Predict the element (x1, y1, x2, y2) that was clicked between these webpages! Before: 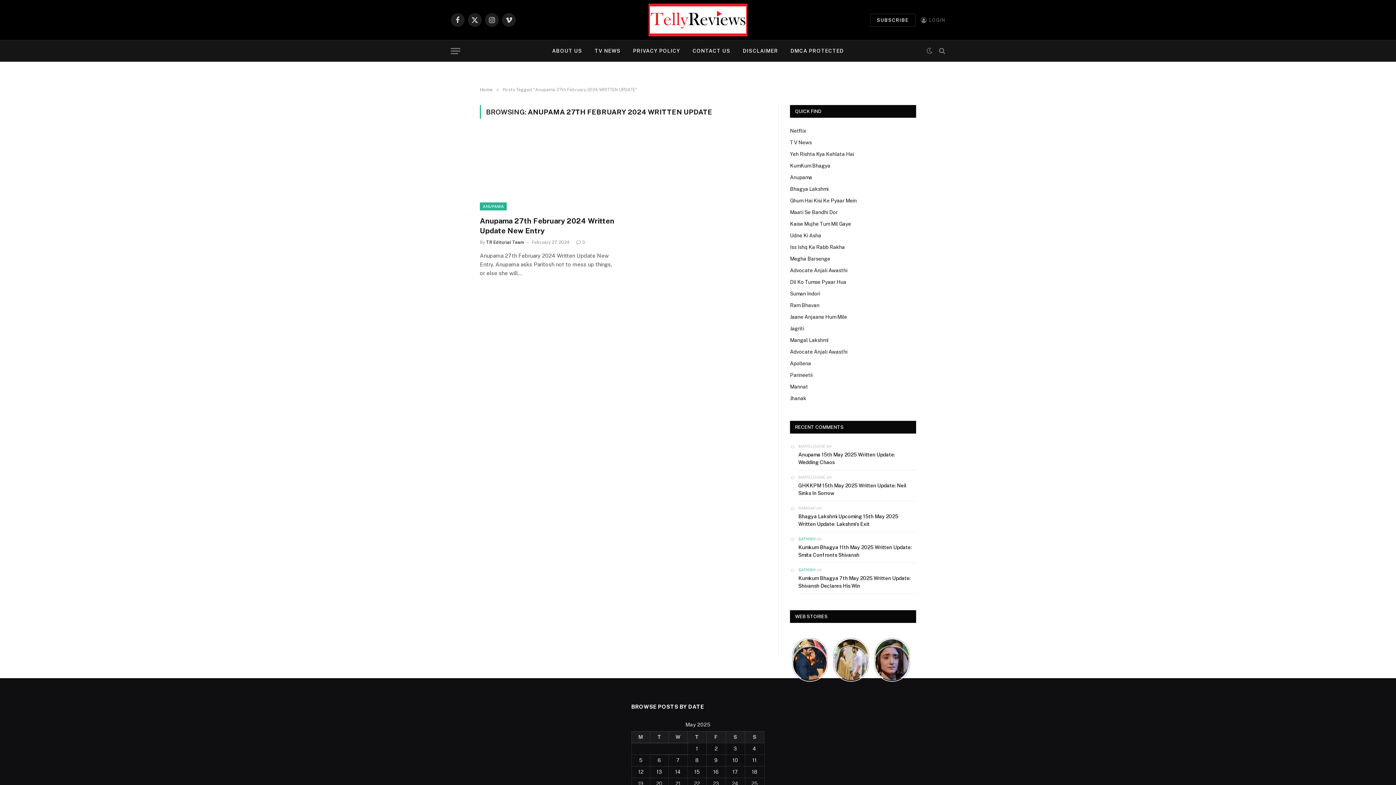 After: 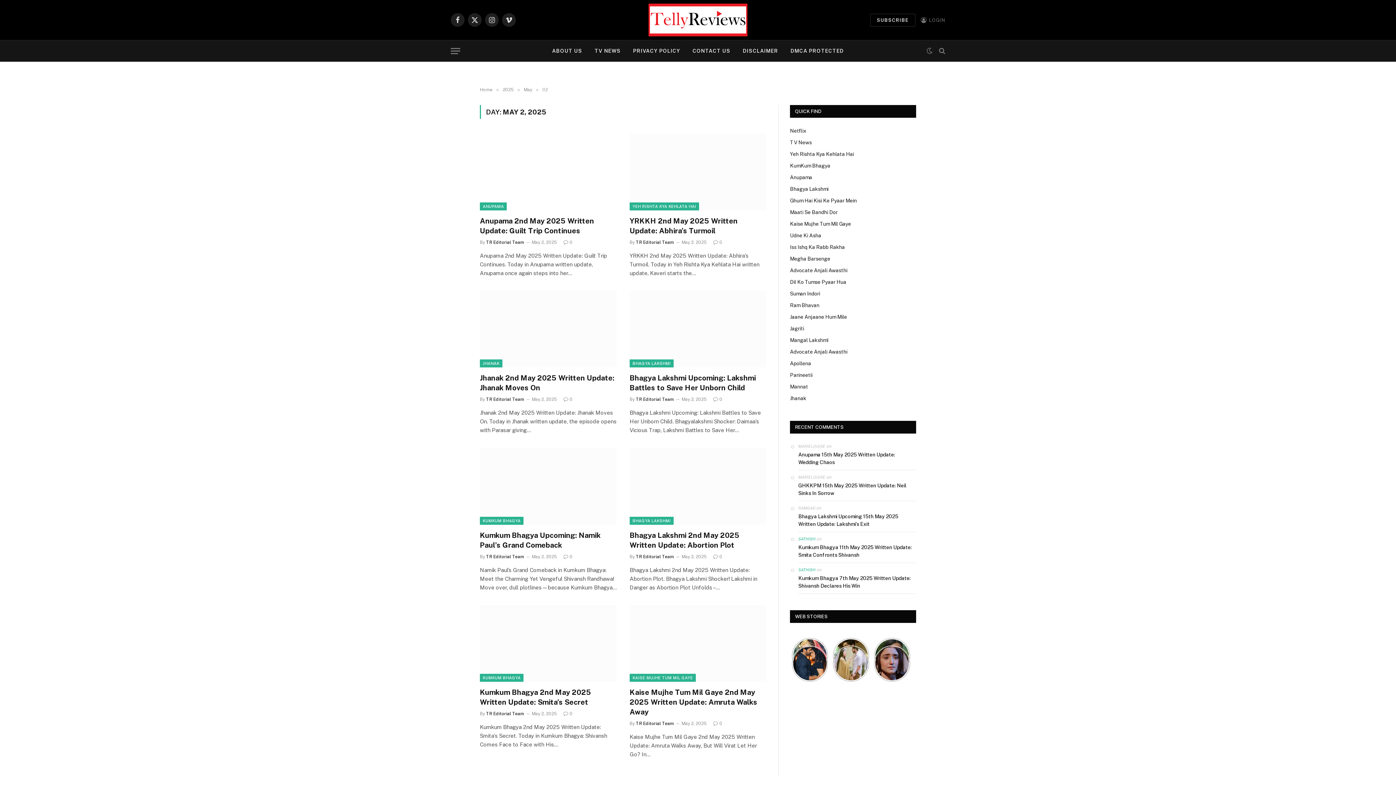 Action: label: Posts published on May 2, 2025 bbox: (714, 746, 717, 752)